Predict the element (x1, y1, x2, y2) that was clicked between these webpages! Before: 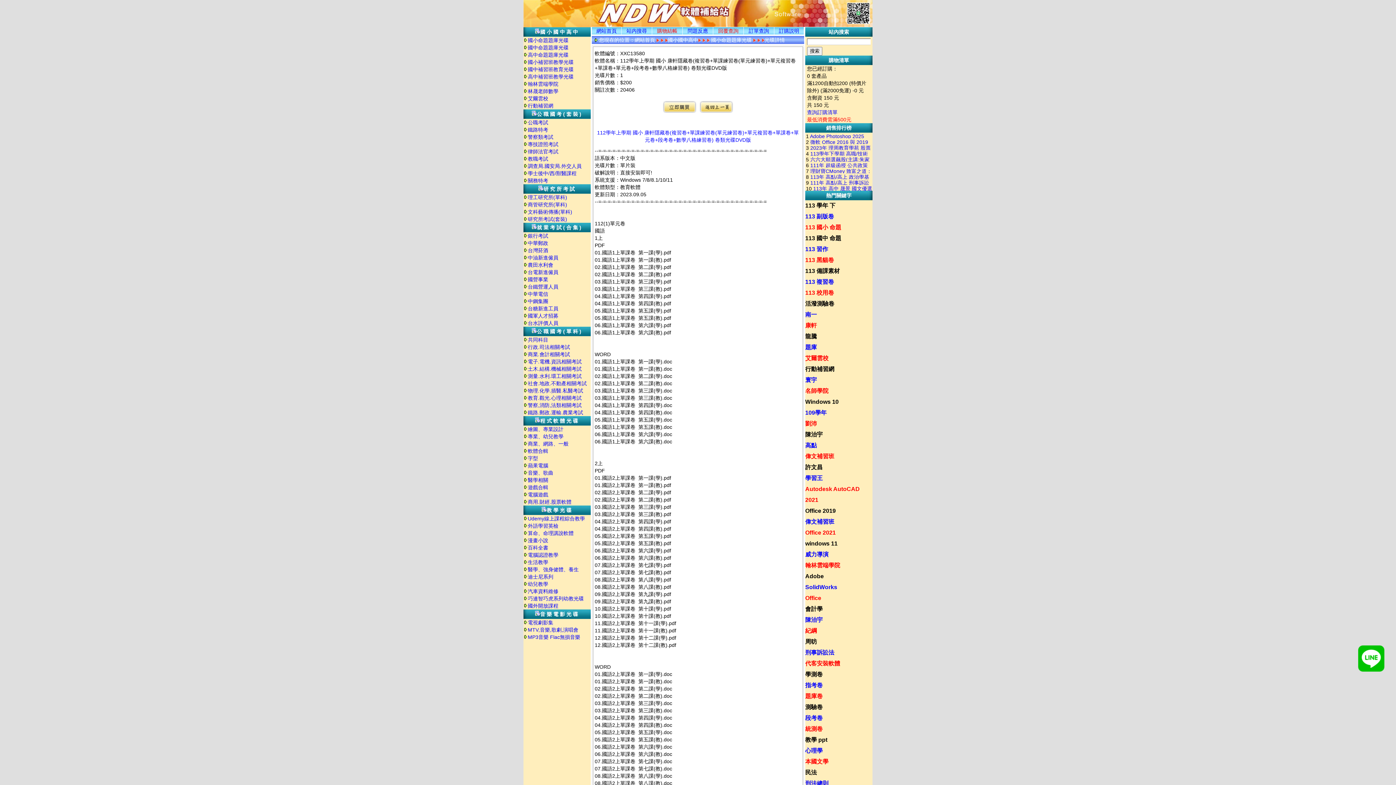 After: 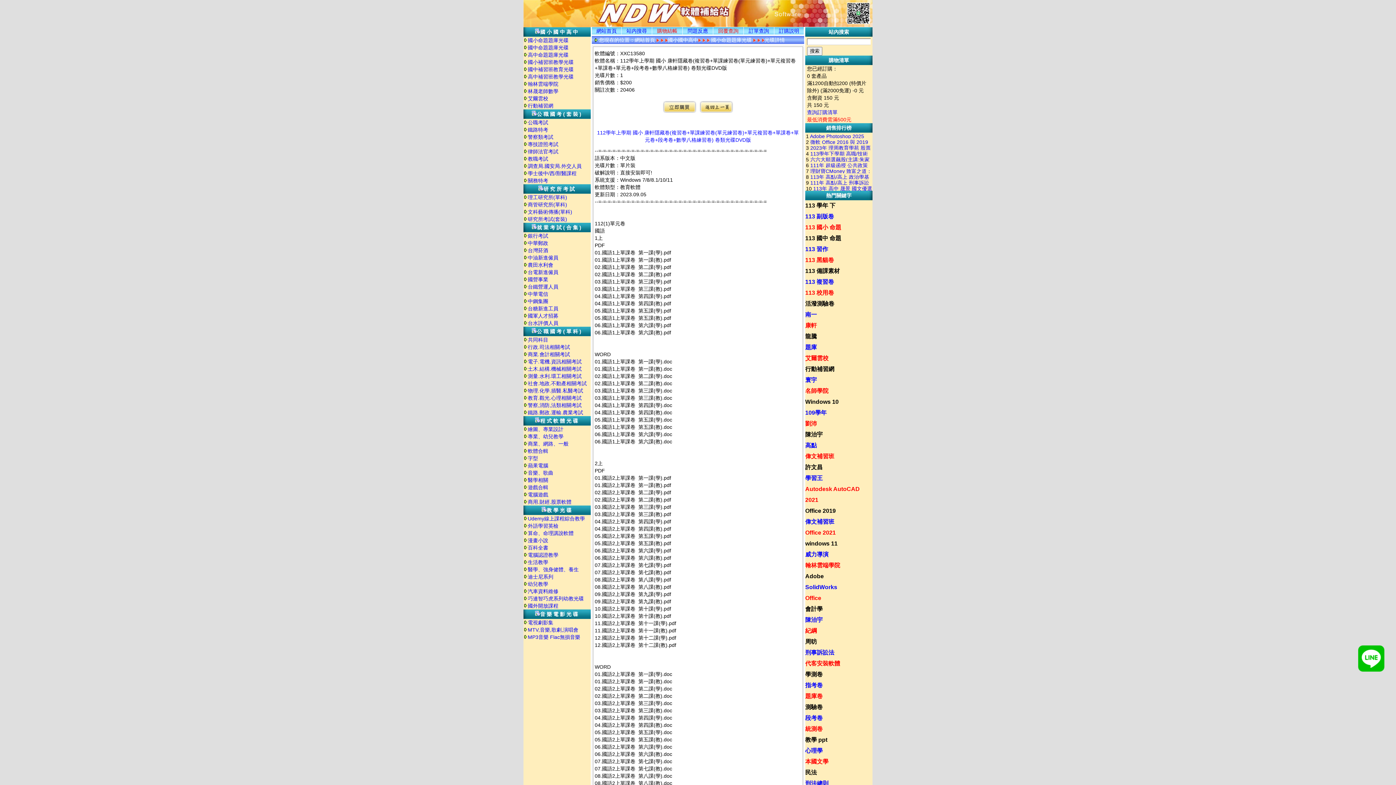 Action: bbox: (1354, 671, 1389, 677)